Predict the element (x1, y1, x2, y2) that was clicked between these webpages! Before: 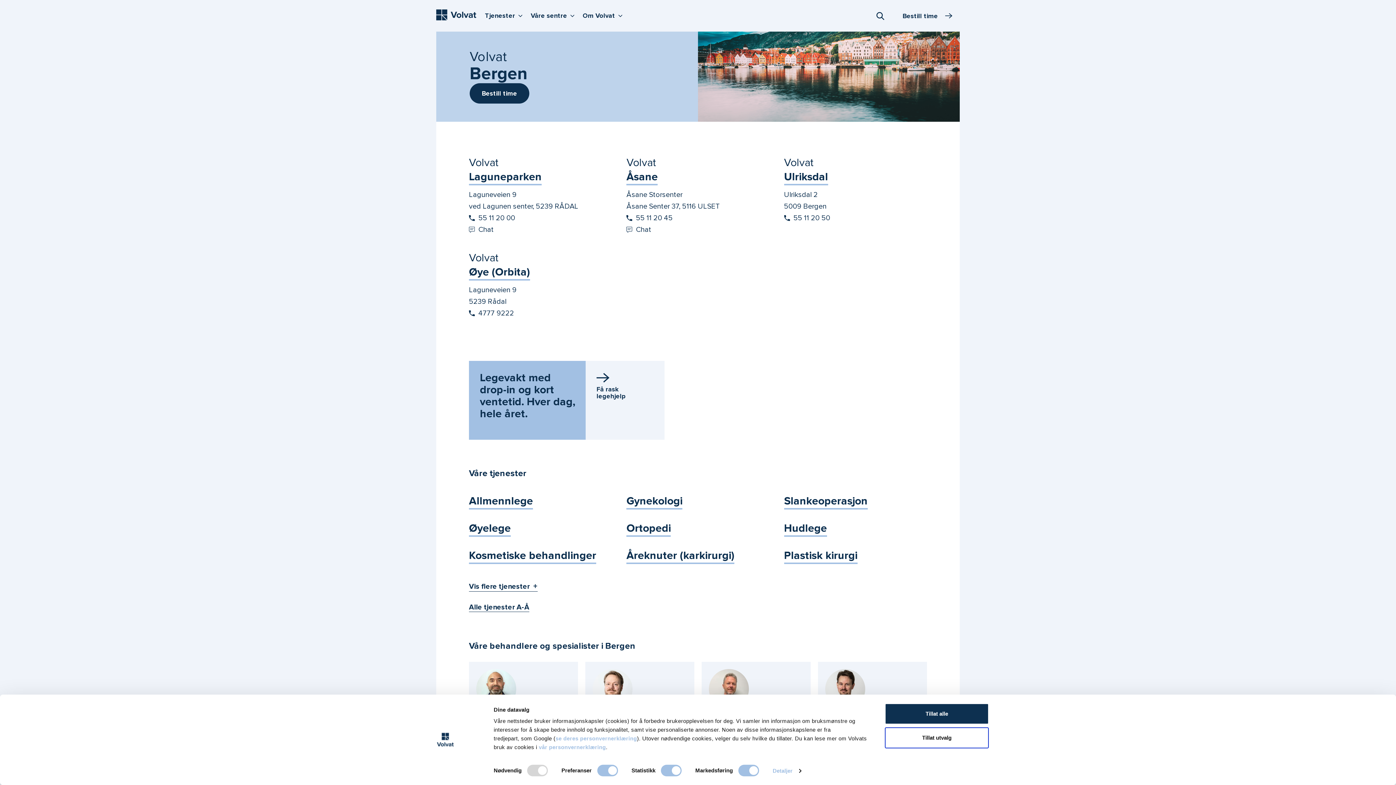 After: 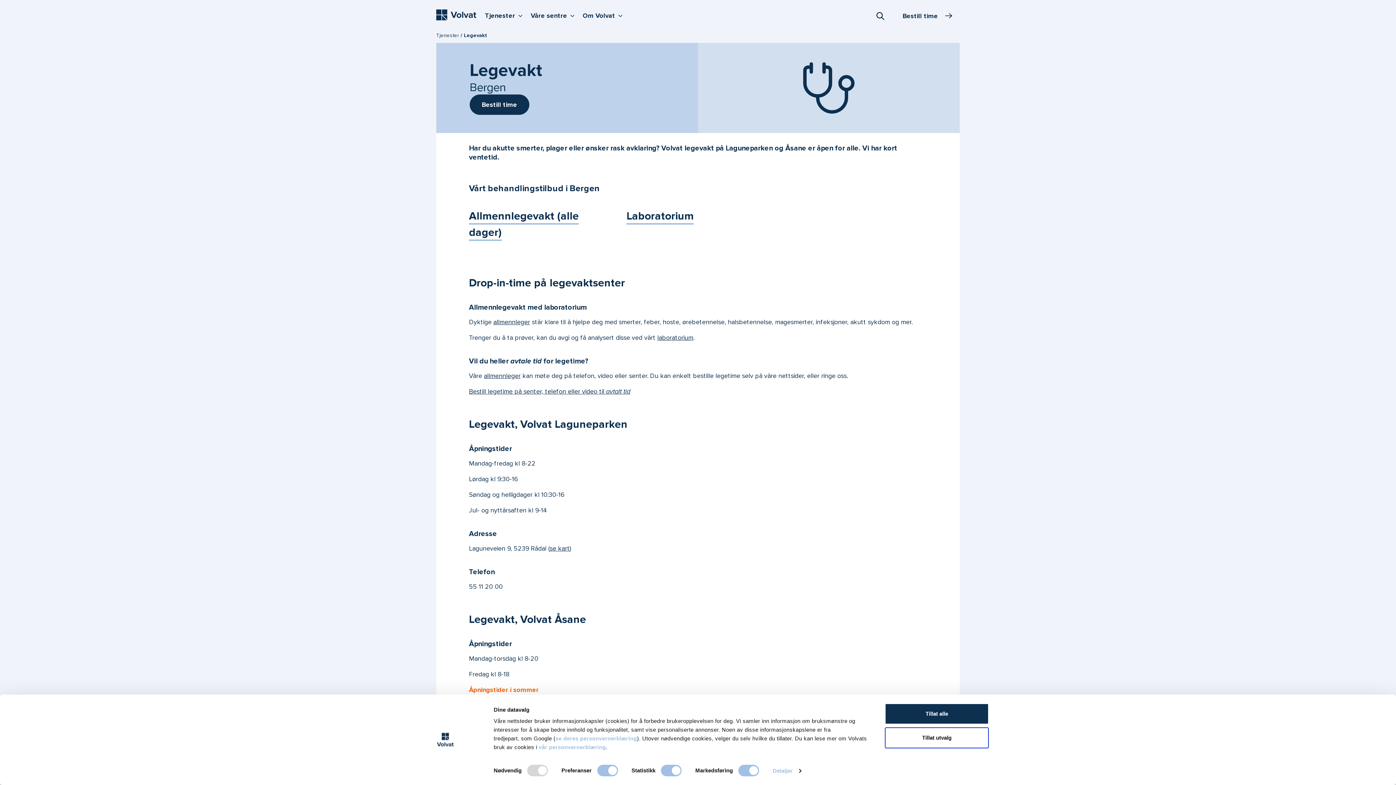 Action: label: Få rask legehjelp bbox: (596, 385, 625, 400)